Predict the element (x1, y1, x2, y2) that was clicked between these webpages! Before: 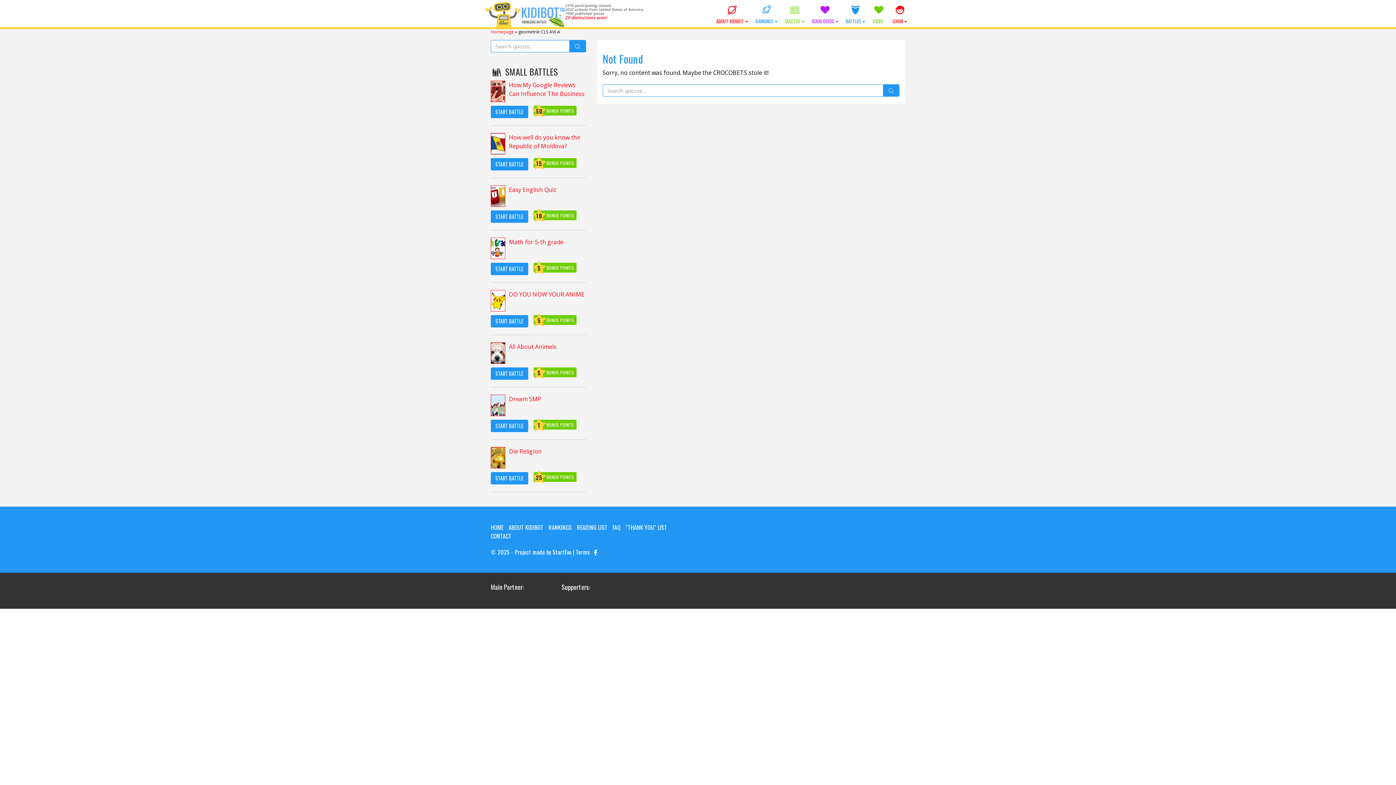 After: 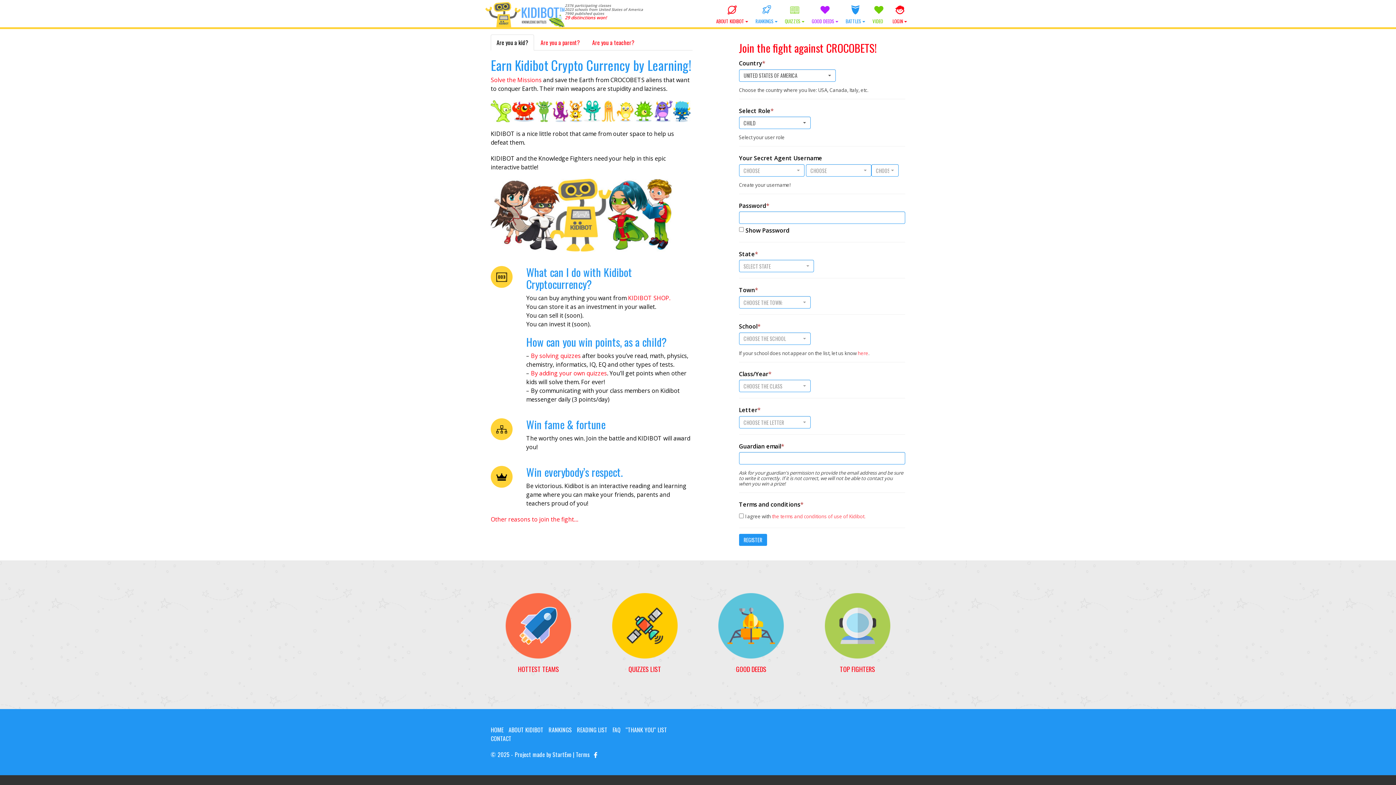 Action: bbox: (480, 0, 565, 27)